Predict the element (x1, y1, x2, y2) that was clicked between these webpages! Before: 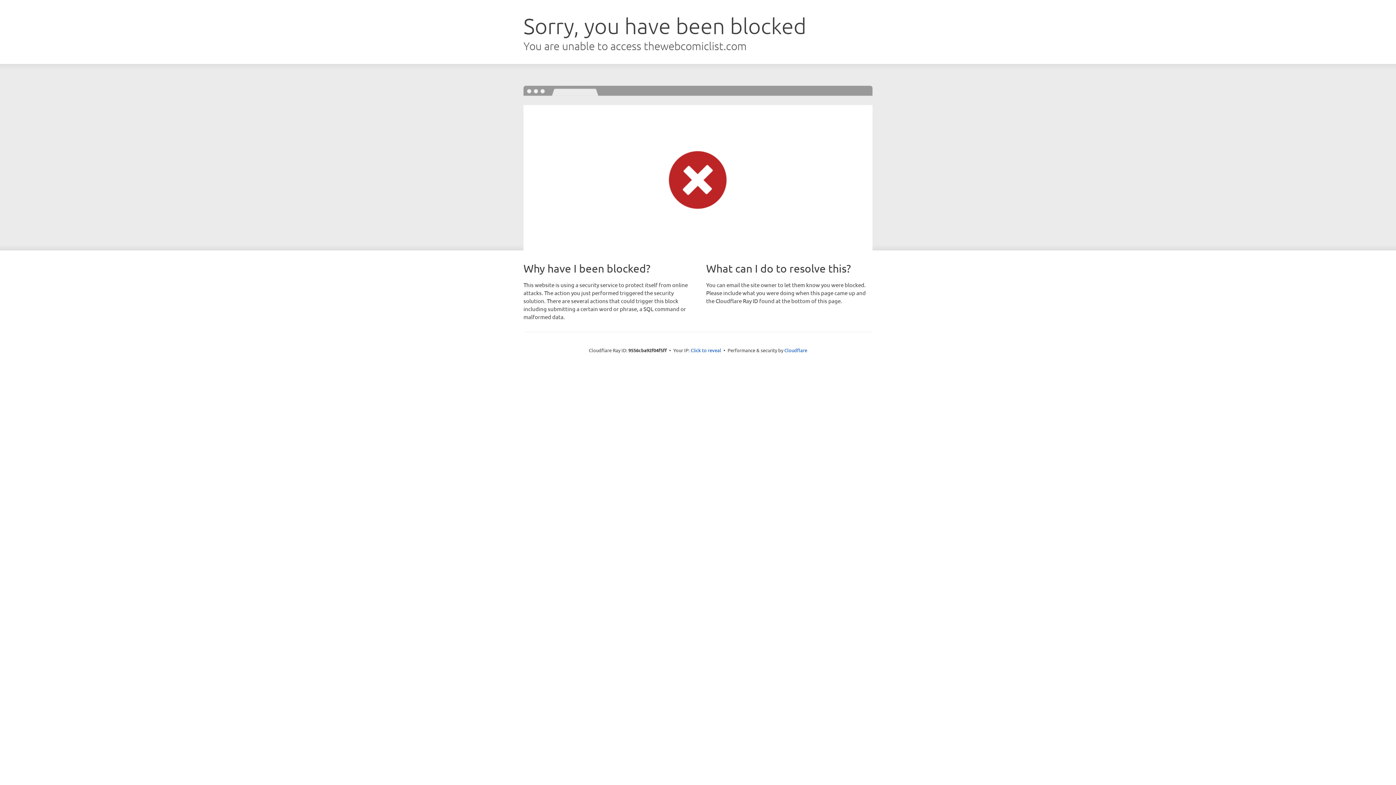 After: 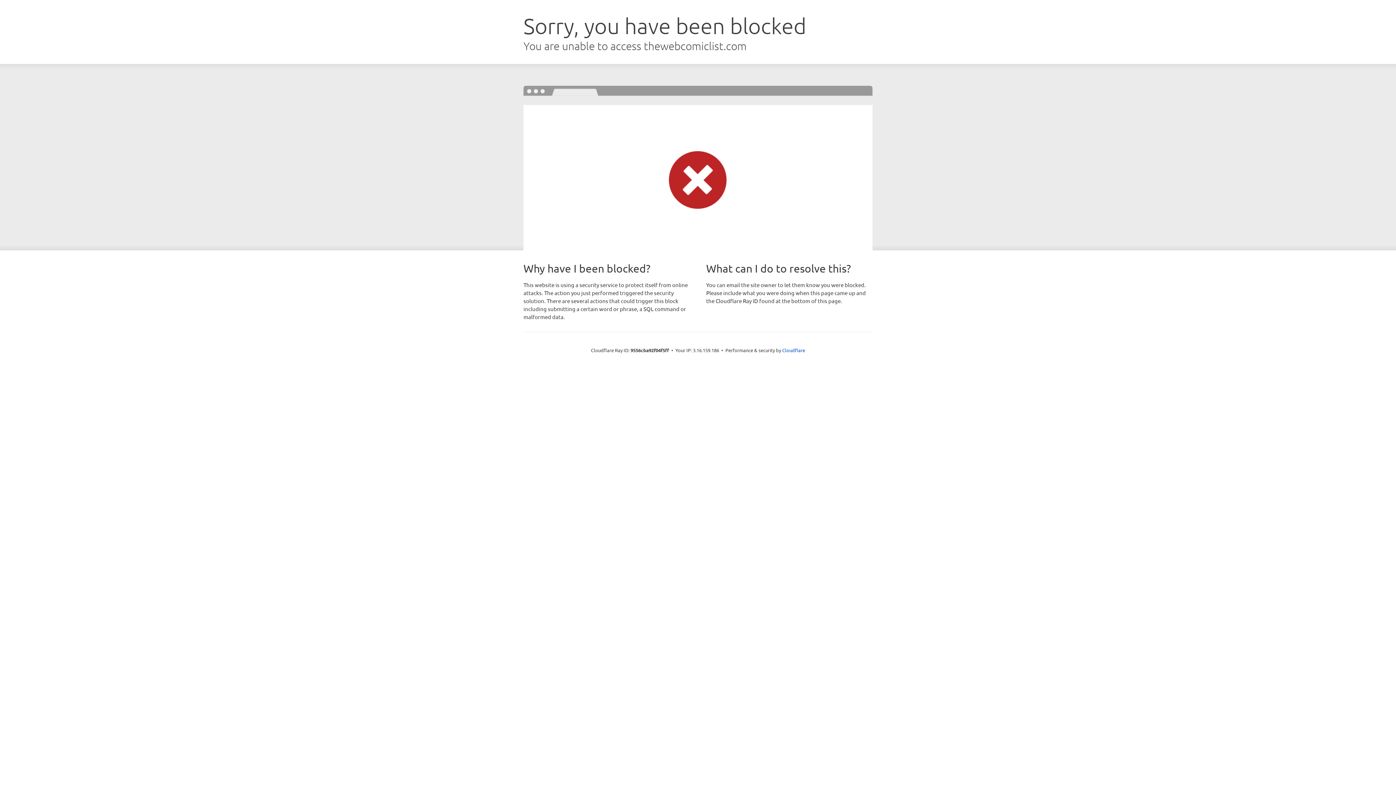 Action: label: Click to reveal bbox: (690, 346, 721, 353)